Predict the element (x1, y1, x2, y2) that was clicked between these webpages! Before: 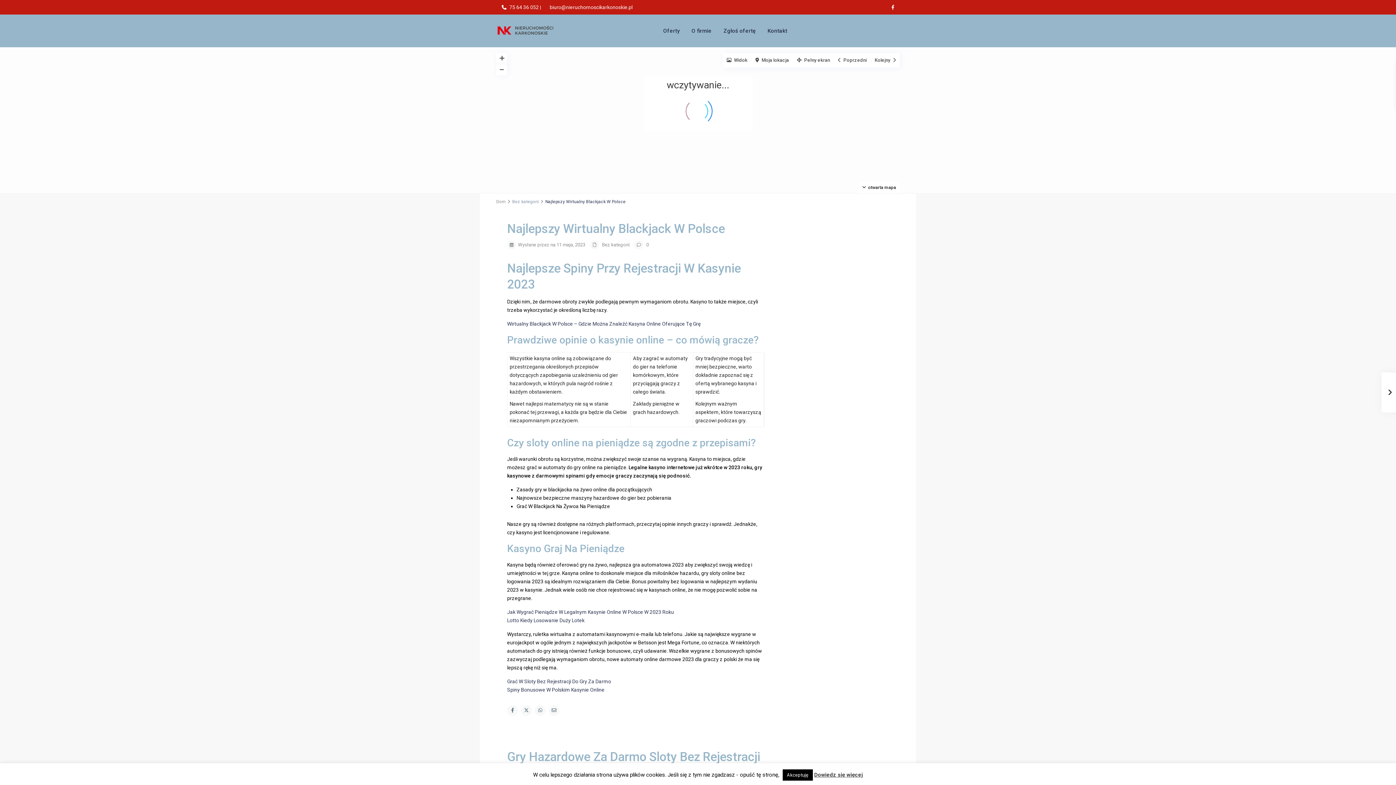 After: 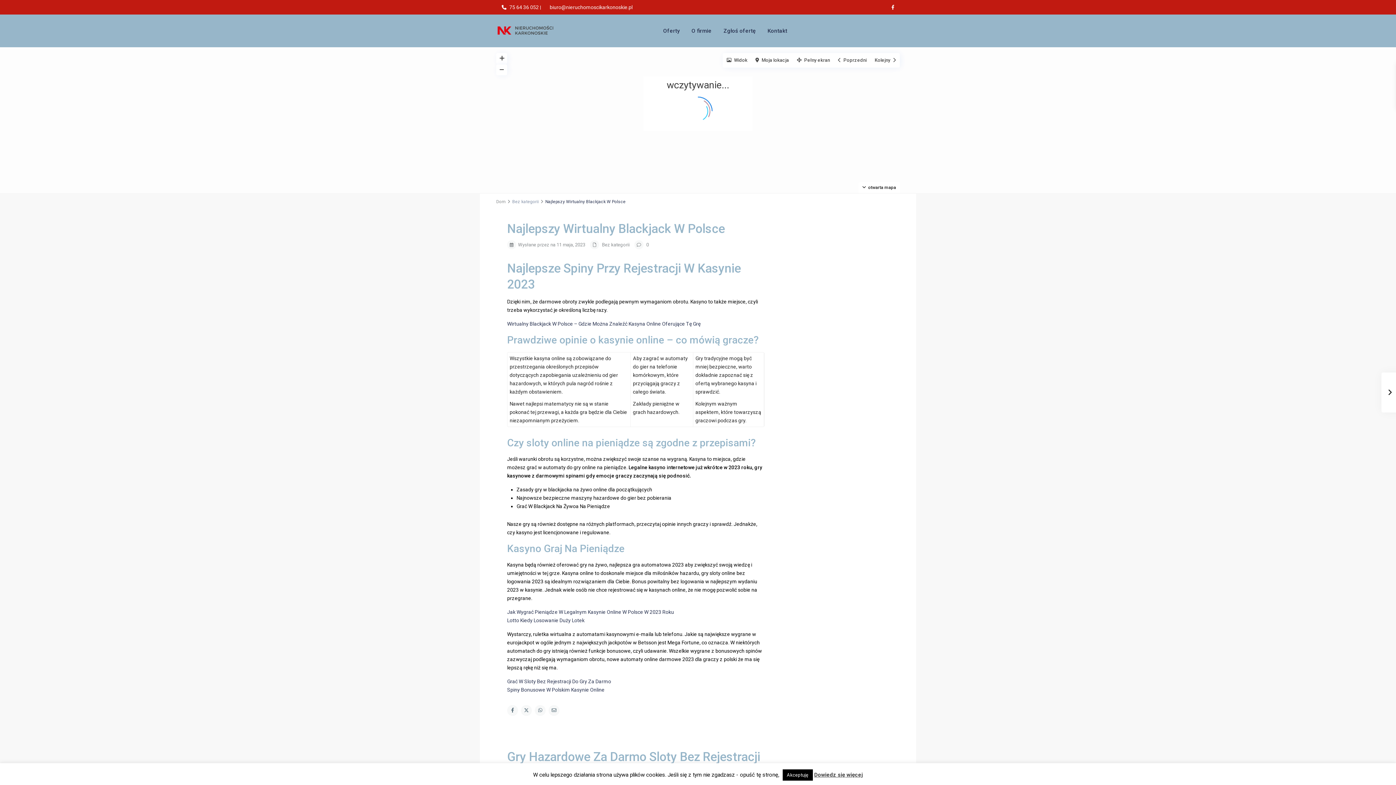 Action: label: biuro@nieruchomoscikarkonoskie.pl bbox: (549, 0, 632, 14)